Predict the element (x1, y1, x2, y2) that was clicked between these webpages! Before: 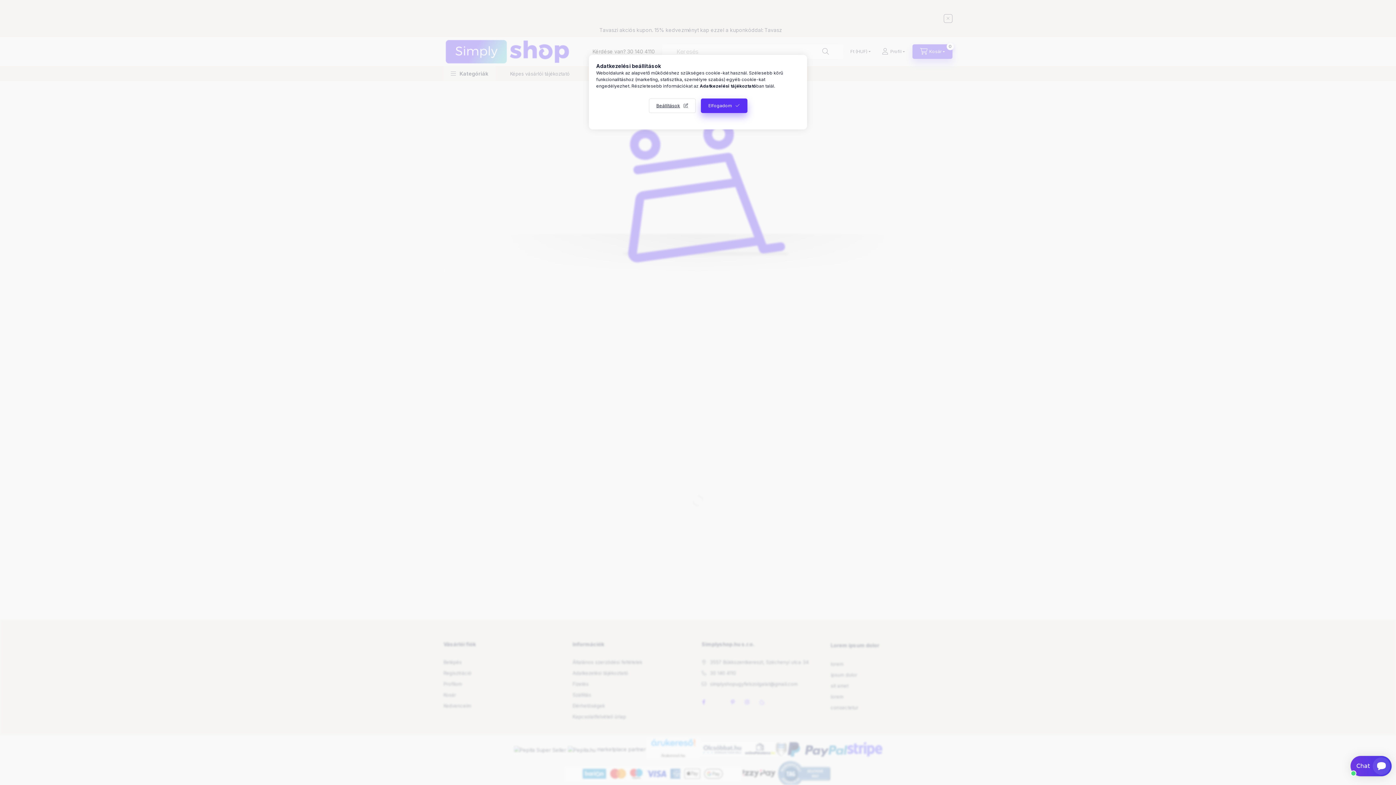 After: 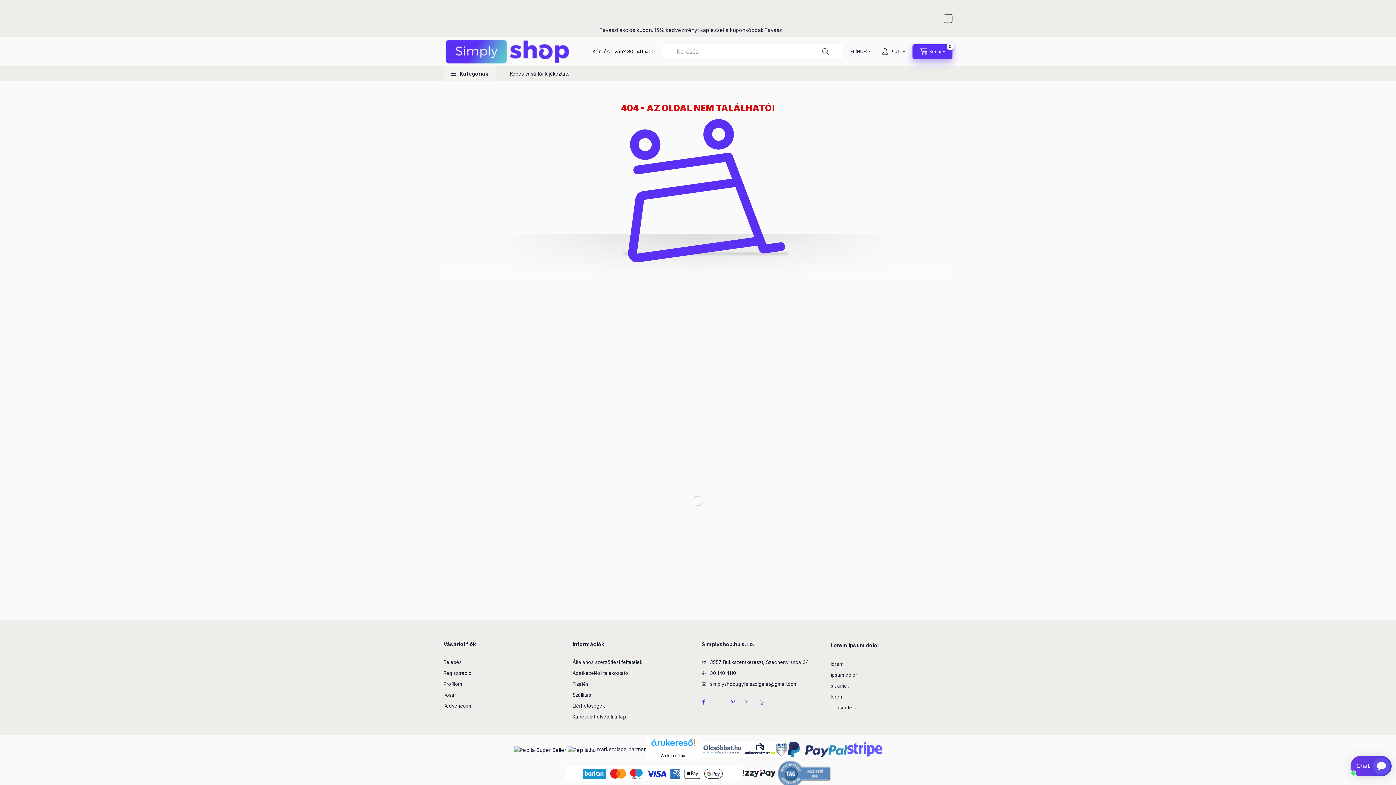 Action: bbox: (700, 98, 747, 113) label: Elfogadom